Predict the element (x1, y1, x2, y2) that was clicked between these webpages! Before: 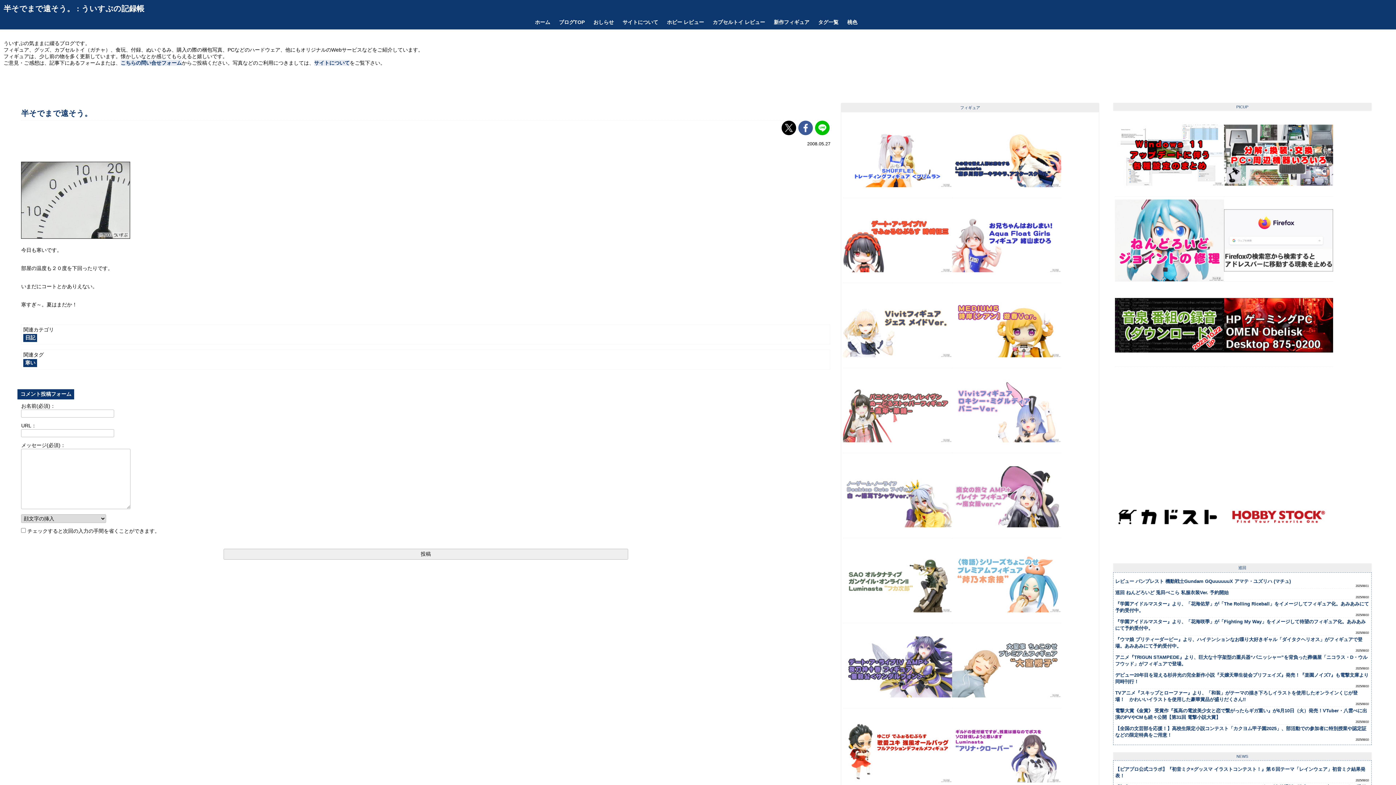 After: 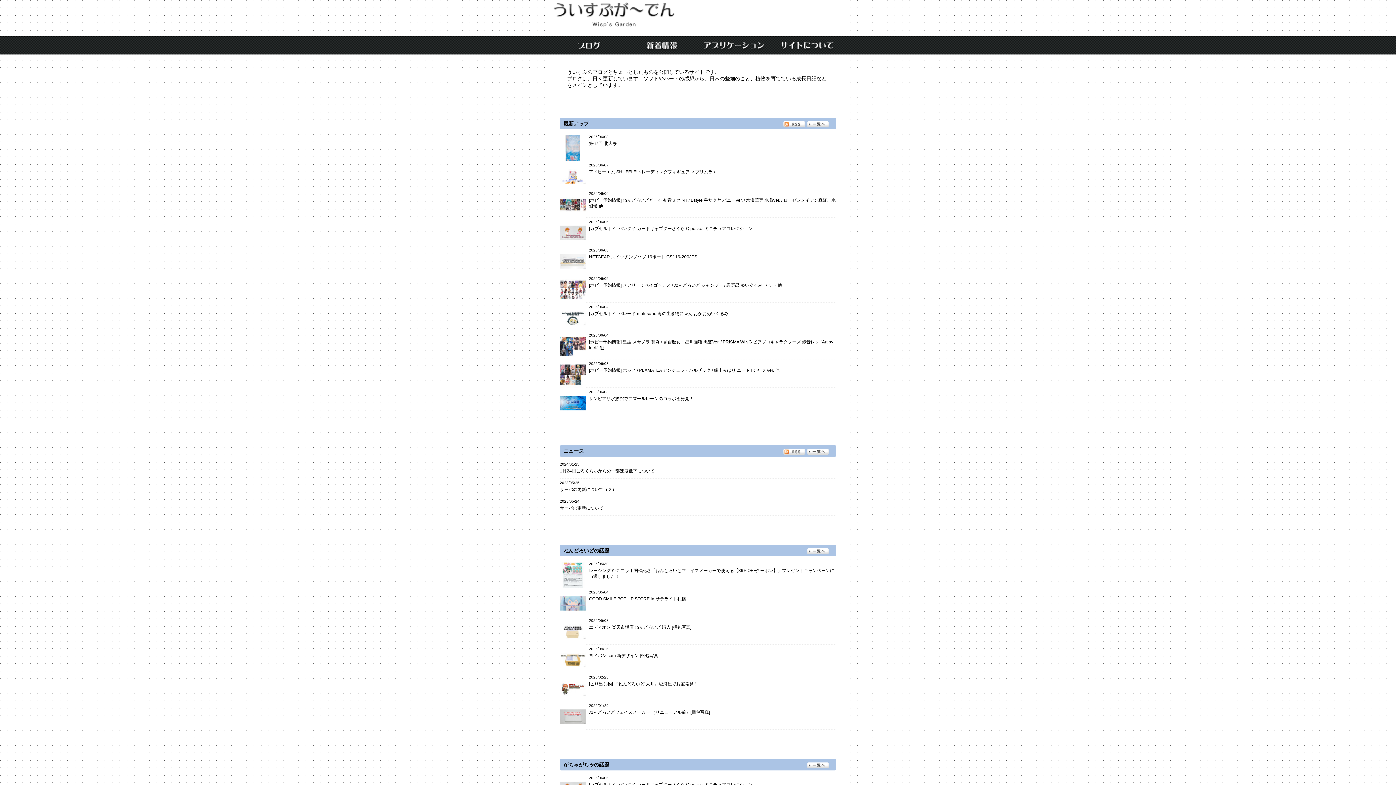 Action: label: ホーム bbox: (535, 19, 550, 25)